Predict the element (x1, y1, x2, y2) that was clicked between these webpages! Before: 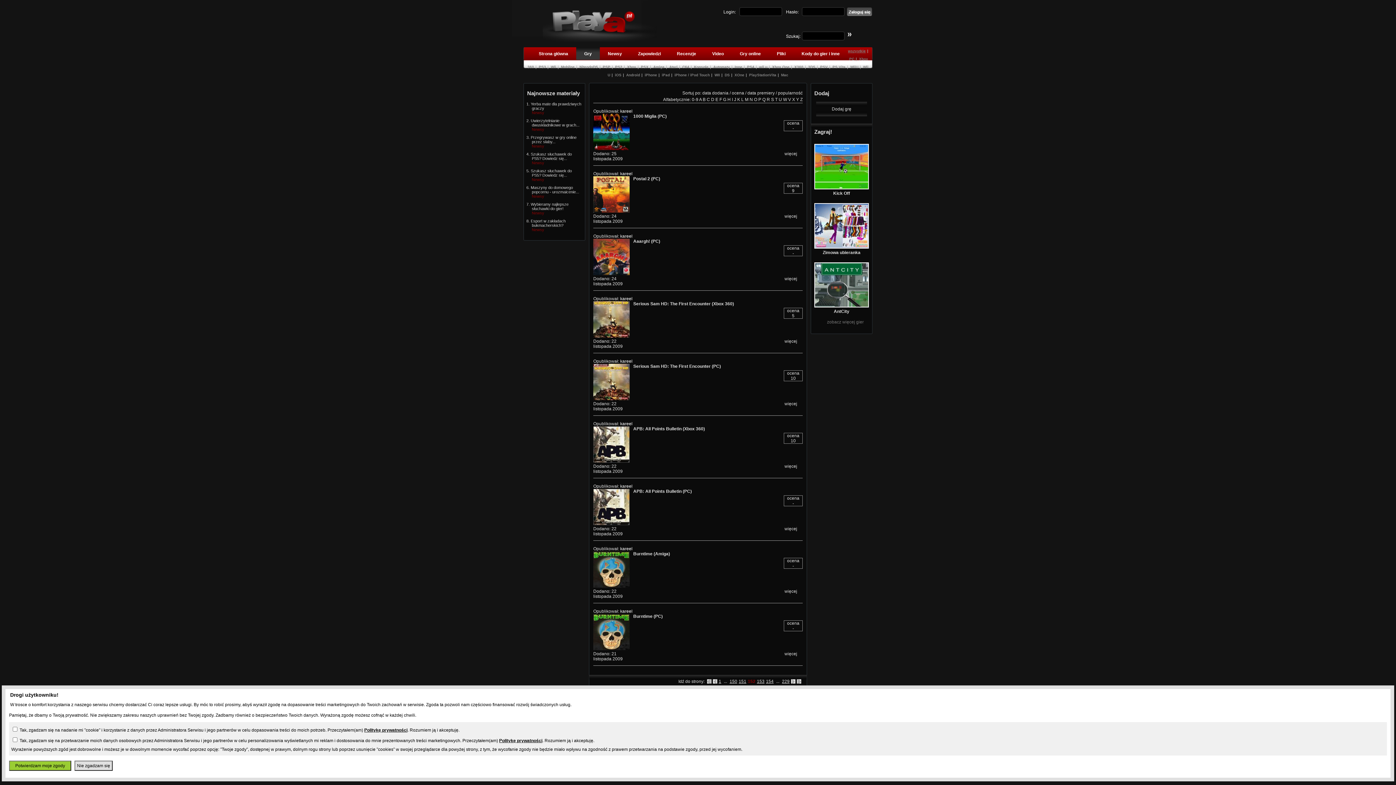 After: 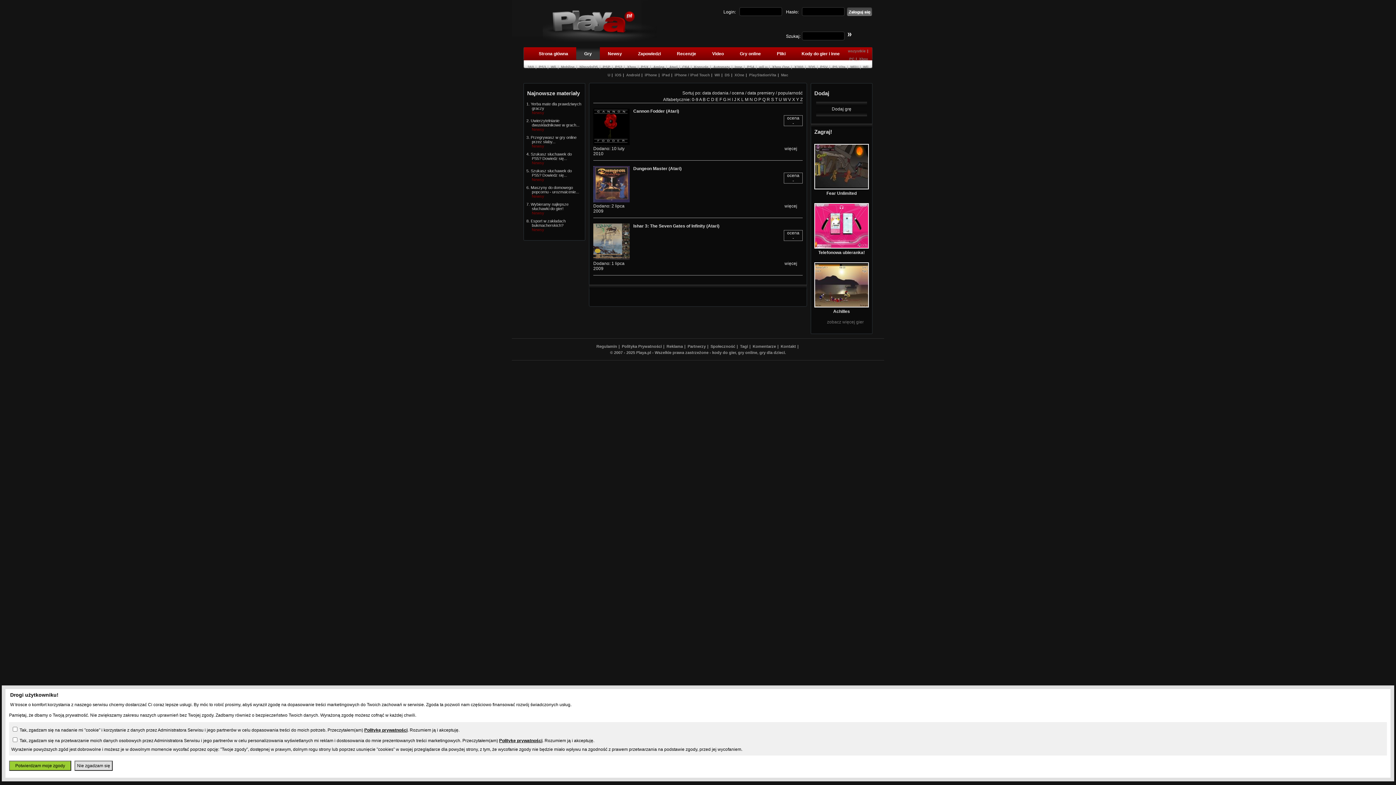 Action: bbox: (669, 65, 677, 69) label: Atari